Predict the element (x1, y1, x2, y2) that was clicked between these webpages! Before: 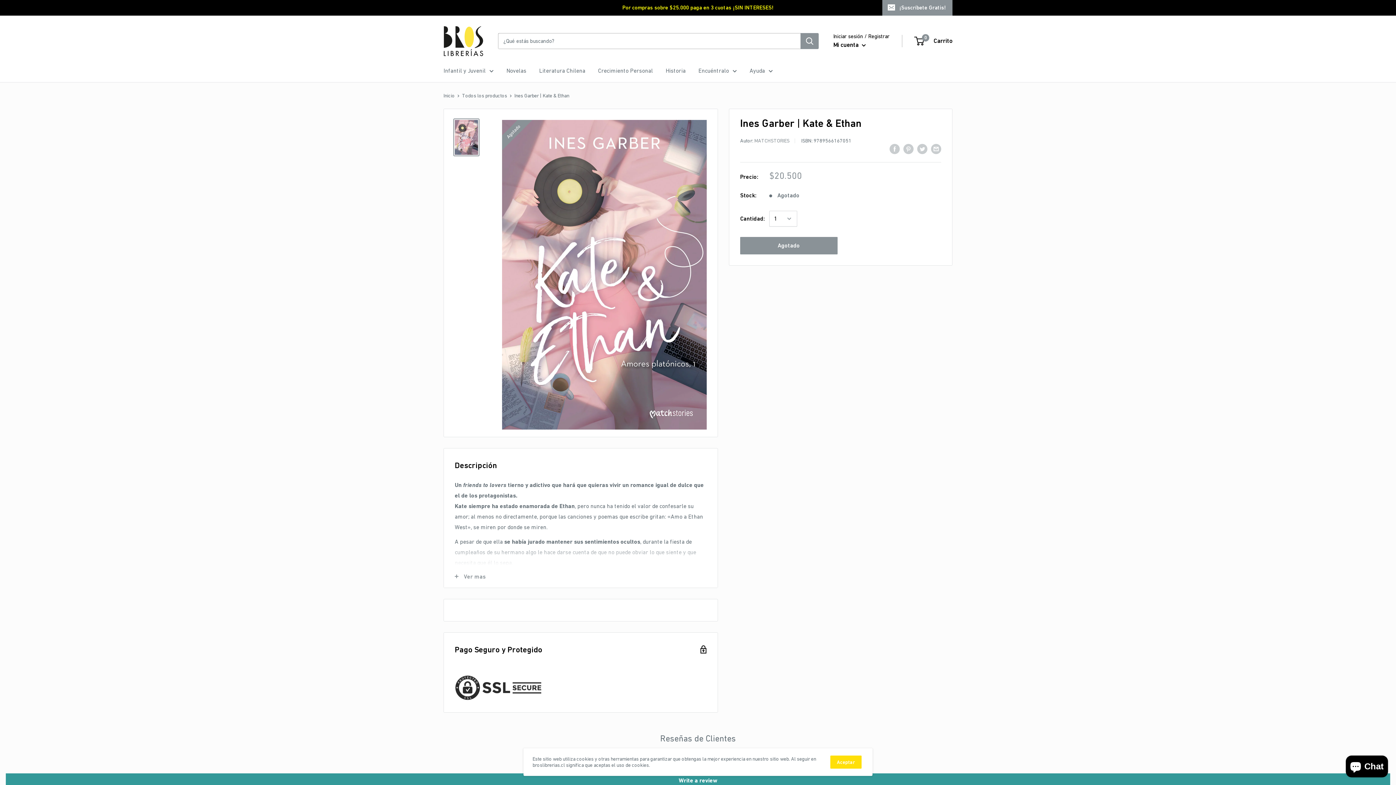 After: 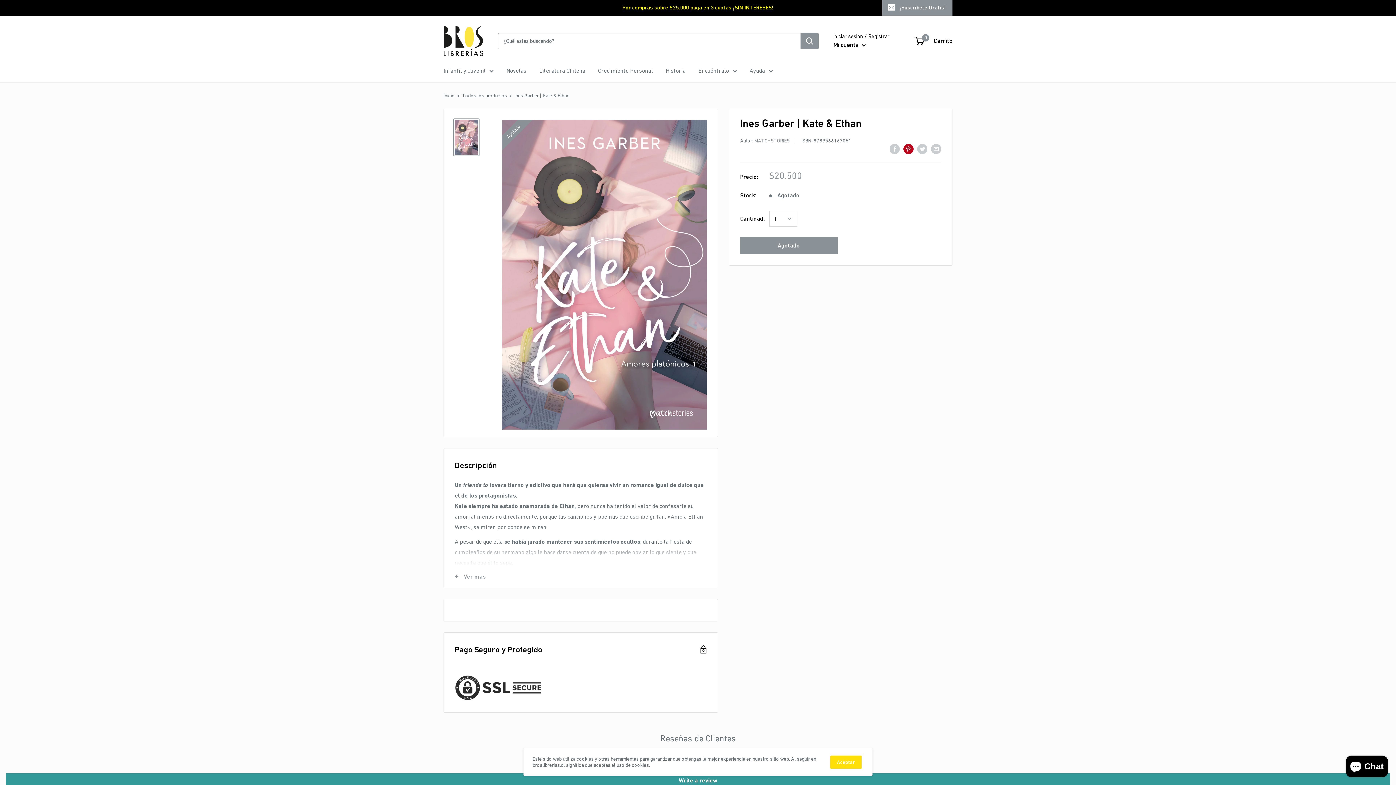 Action: bbox: (903, 143, 913, 154) label: Pin en Pinterest